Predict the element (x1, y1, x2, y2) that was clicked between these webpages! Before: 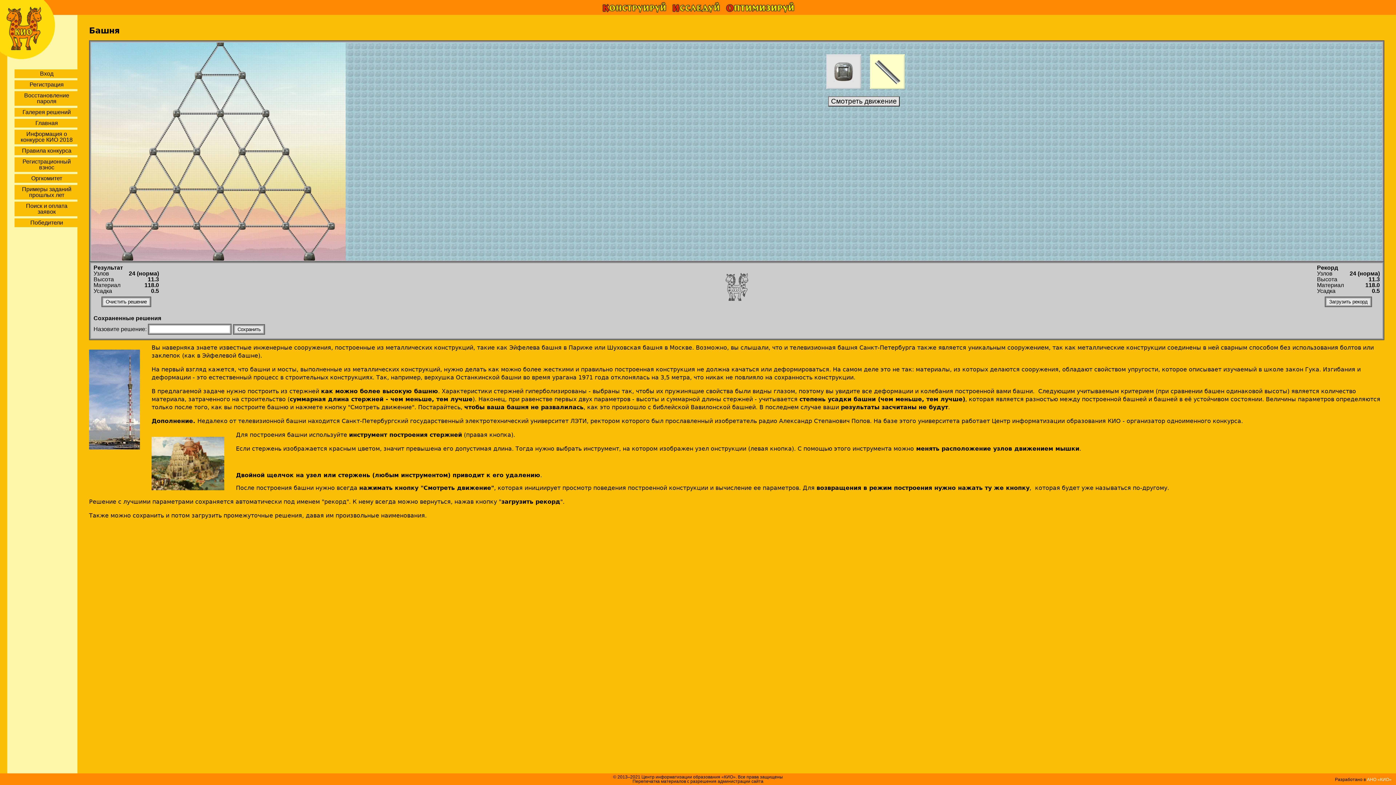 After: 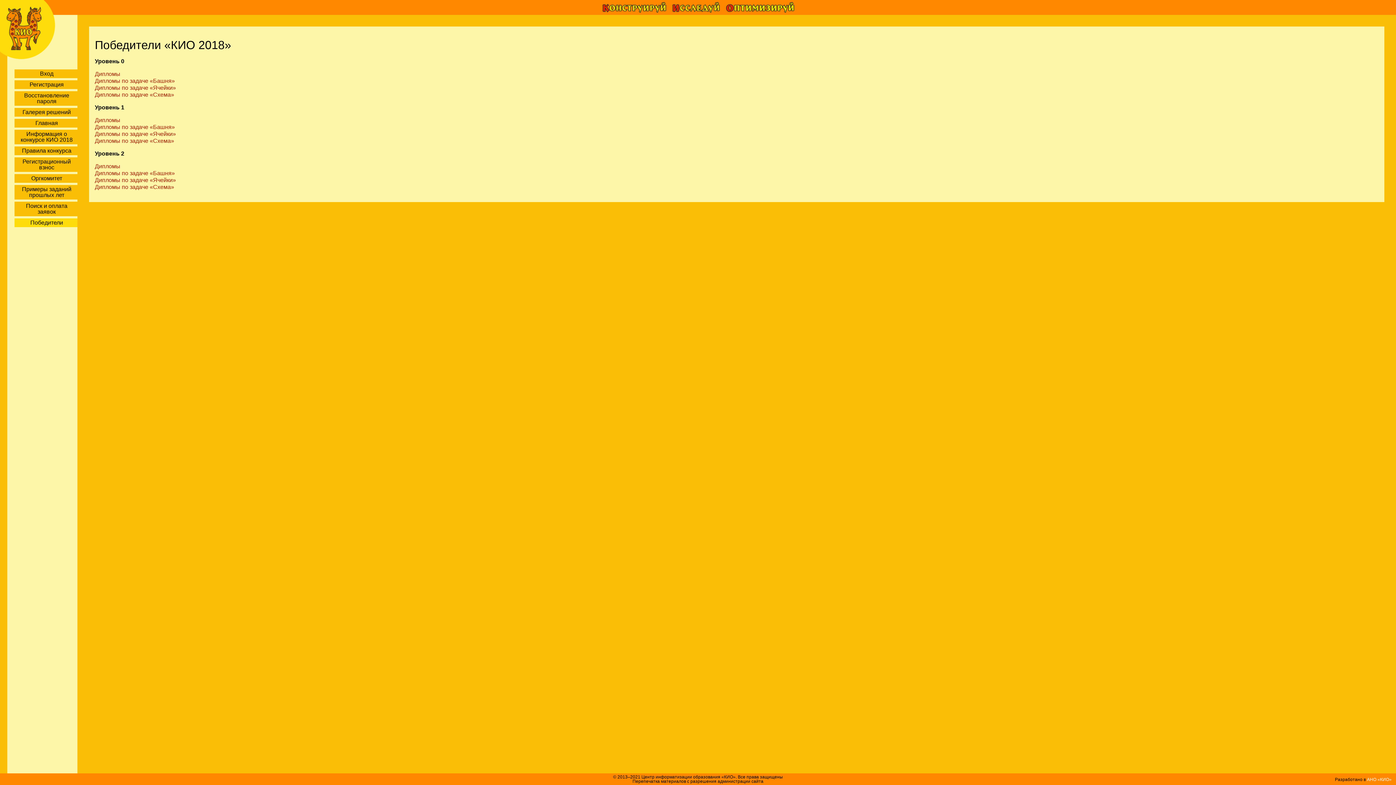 Action: bbox: (14, 218, 77, 227) label: Победители